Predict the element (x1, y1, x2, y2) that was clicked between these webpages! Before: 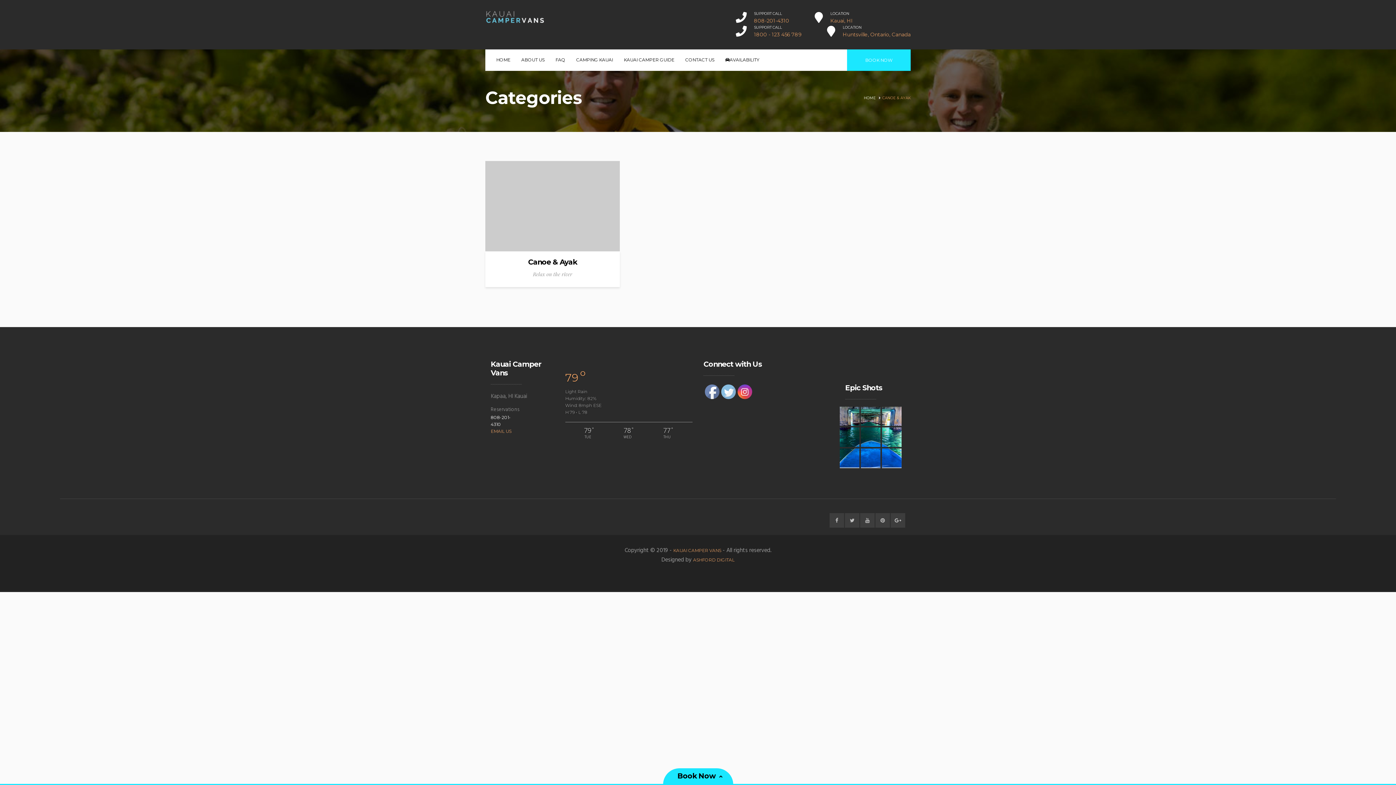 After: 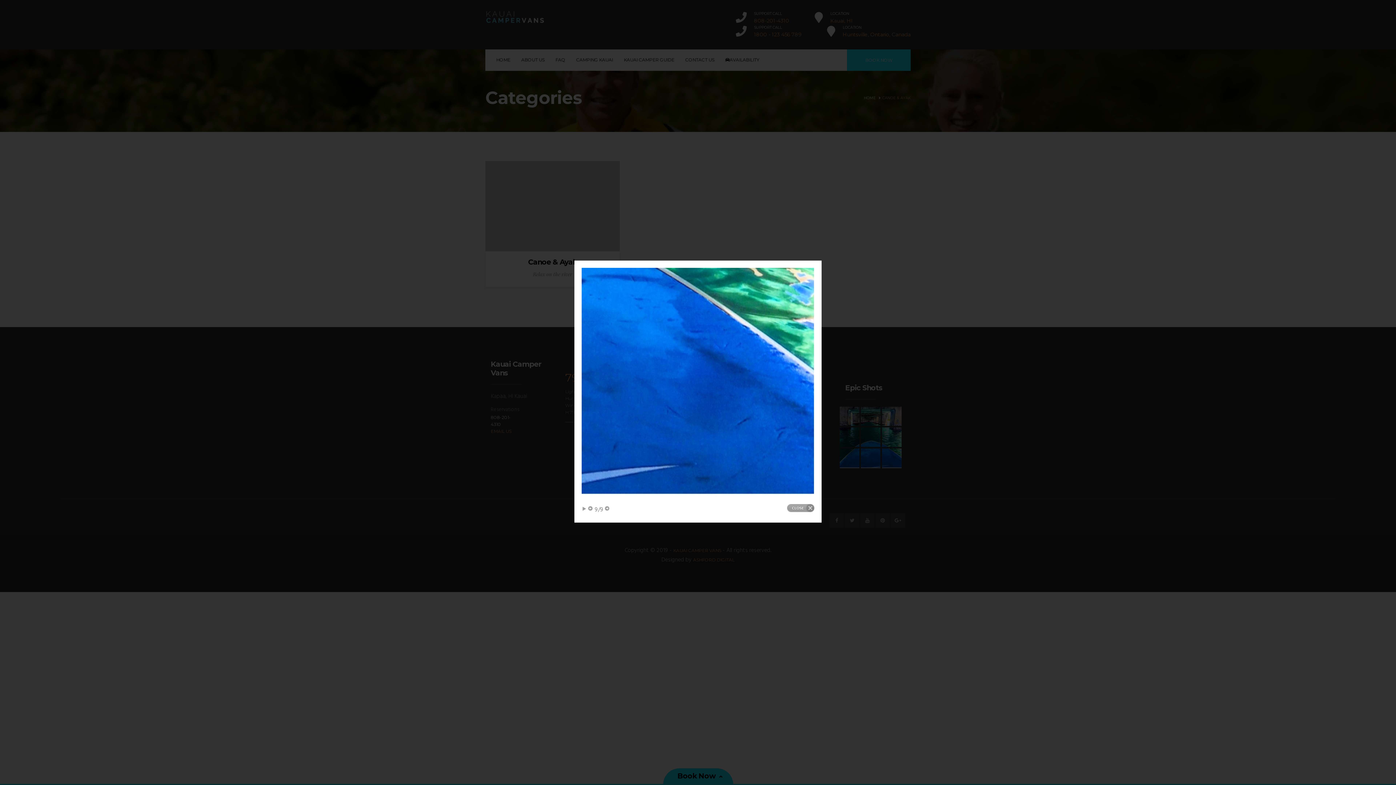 Action: bbox: (882, 455, 901, 460)